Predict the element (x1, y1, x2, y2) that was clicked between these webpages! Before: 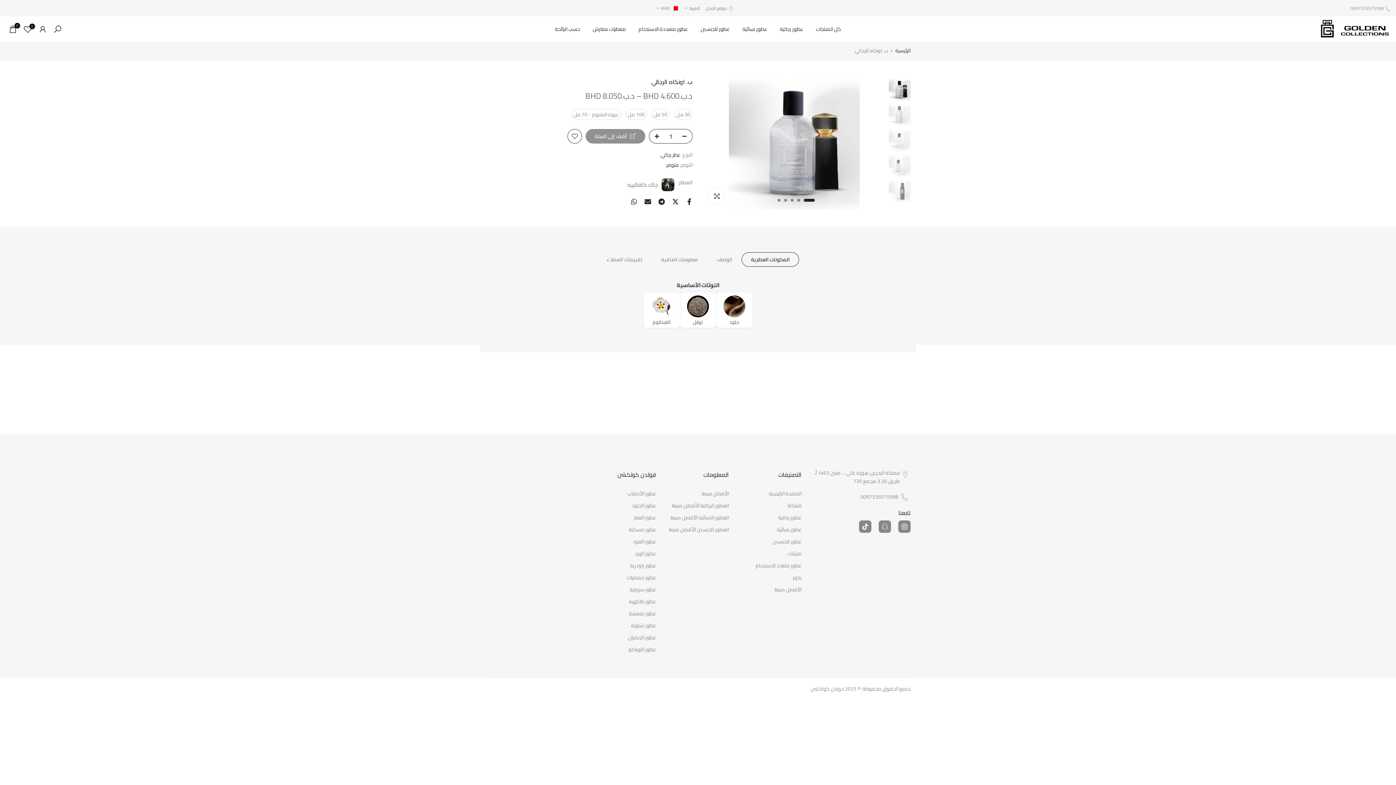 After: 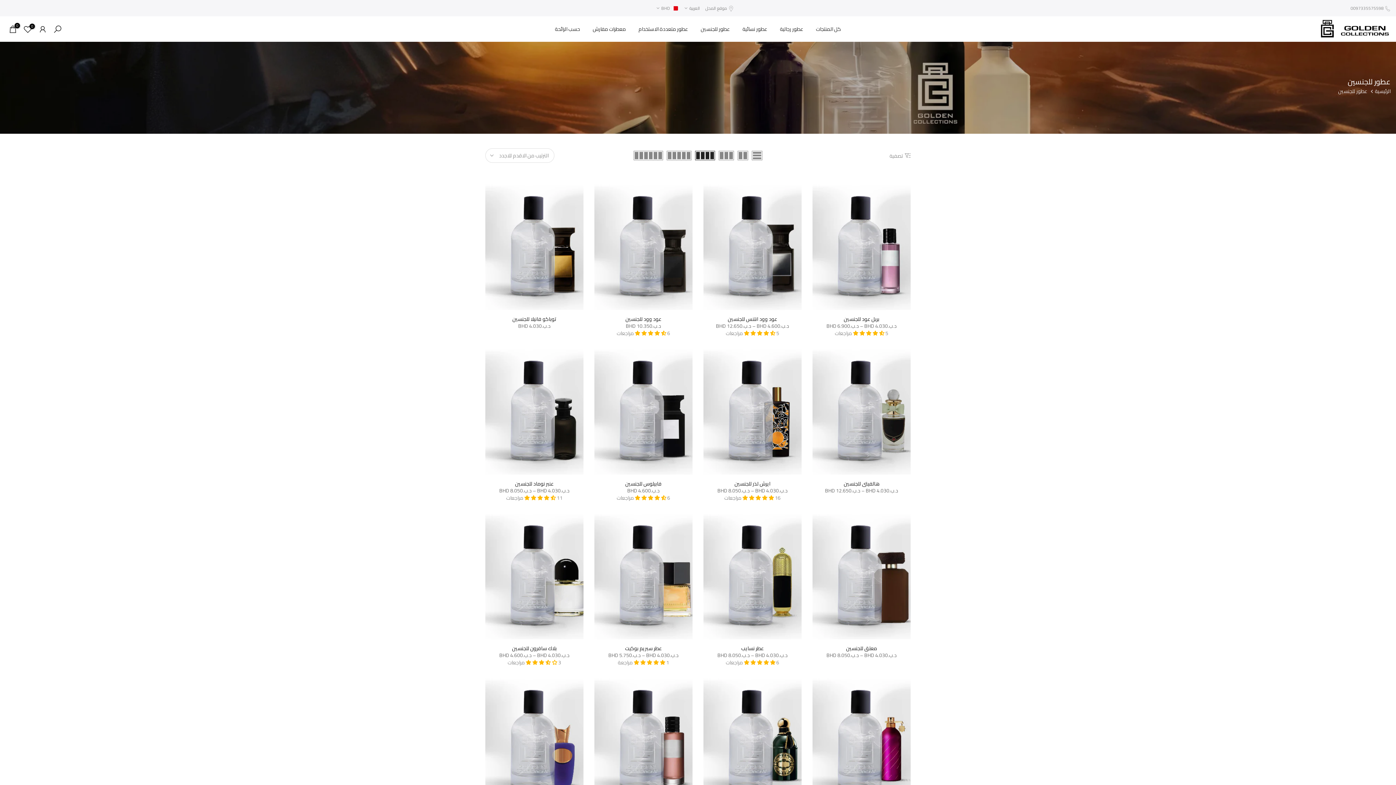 Action: label: عطور للجنسين bbox: (694, 24, 736, 33)